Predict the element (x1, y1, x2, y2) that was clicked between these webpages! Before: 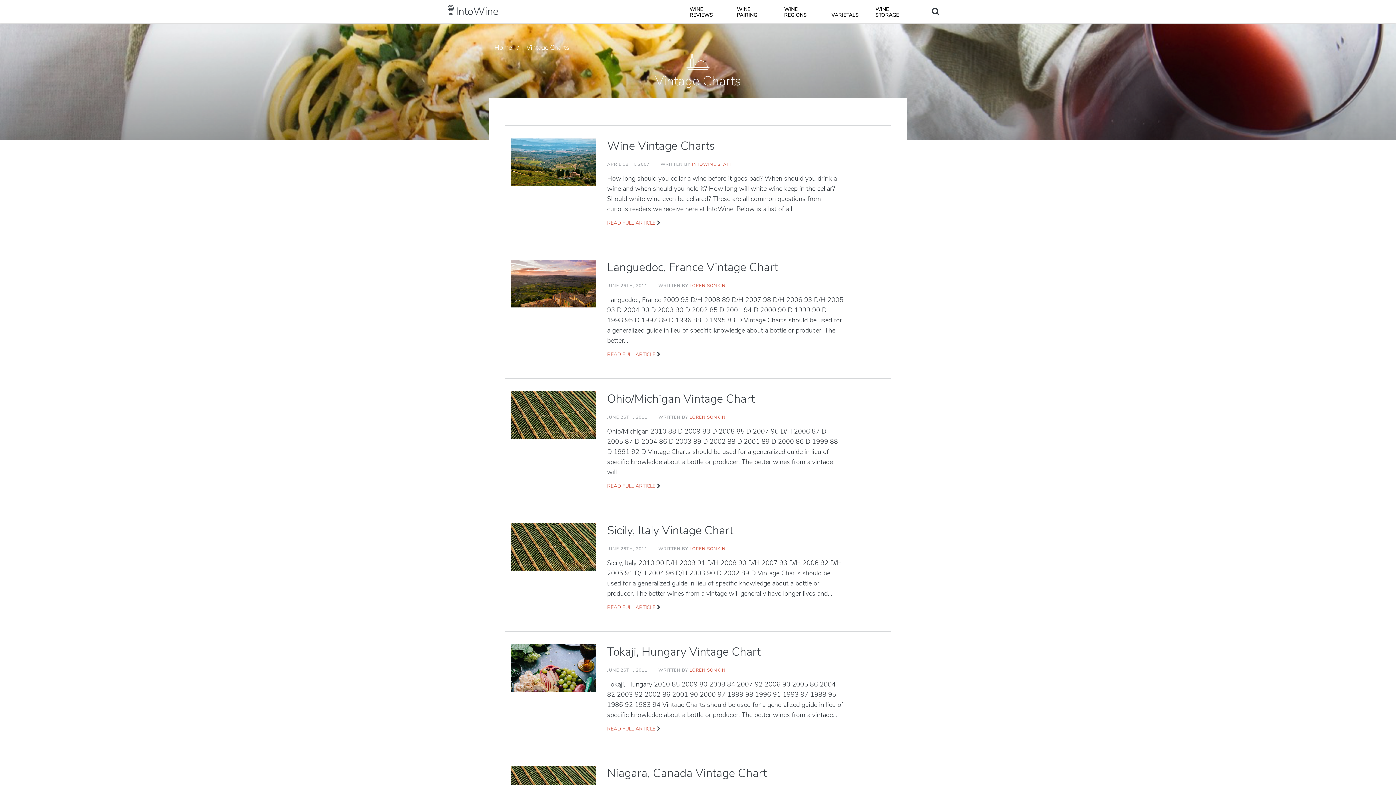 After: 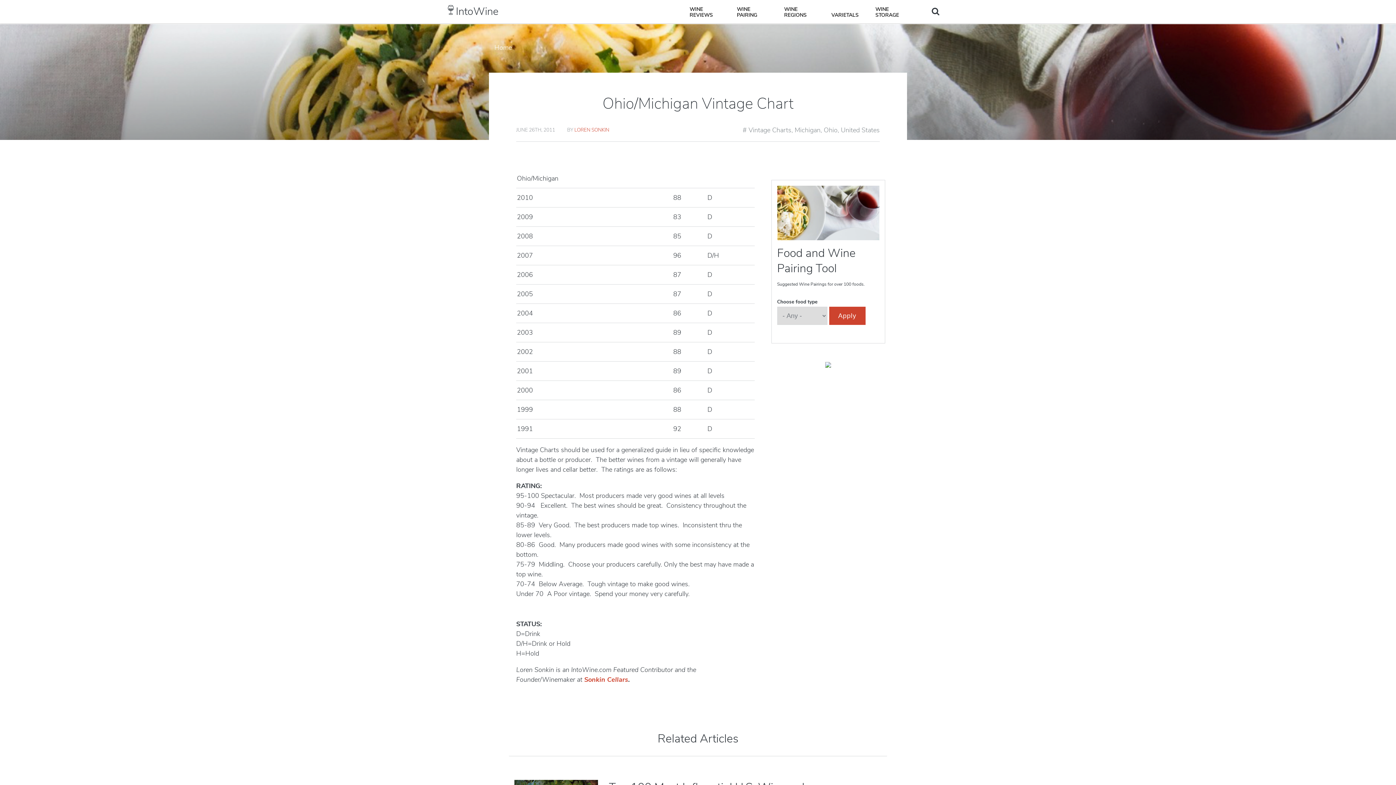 Action: bbox: (607, 391, 754, 406) label: Ohio/Michigan Vintage Chart